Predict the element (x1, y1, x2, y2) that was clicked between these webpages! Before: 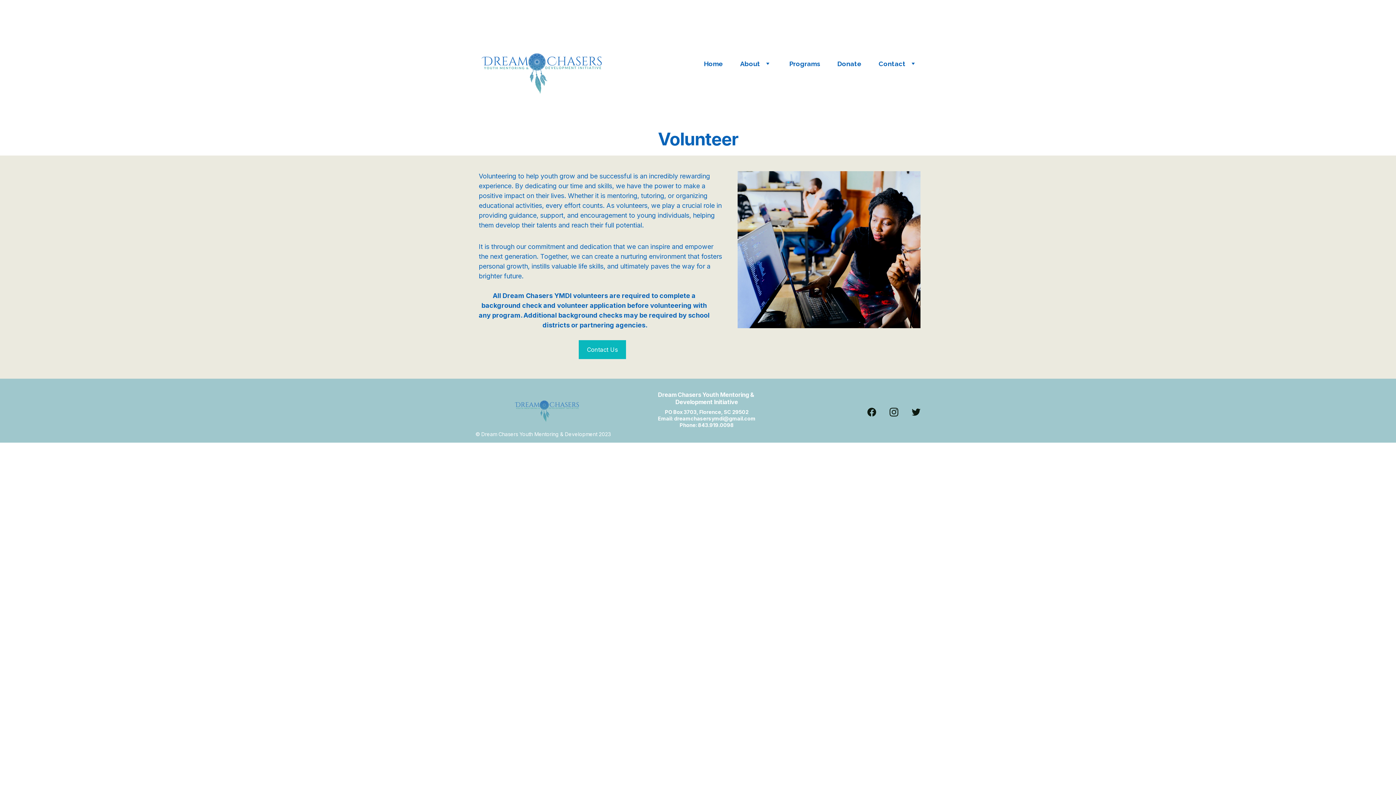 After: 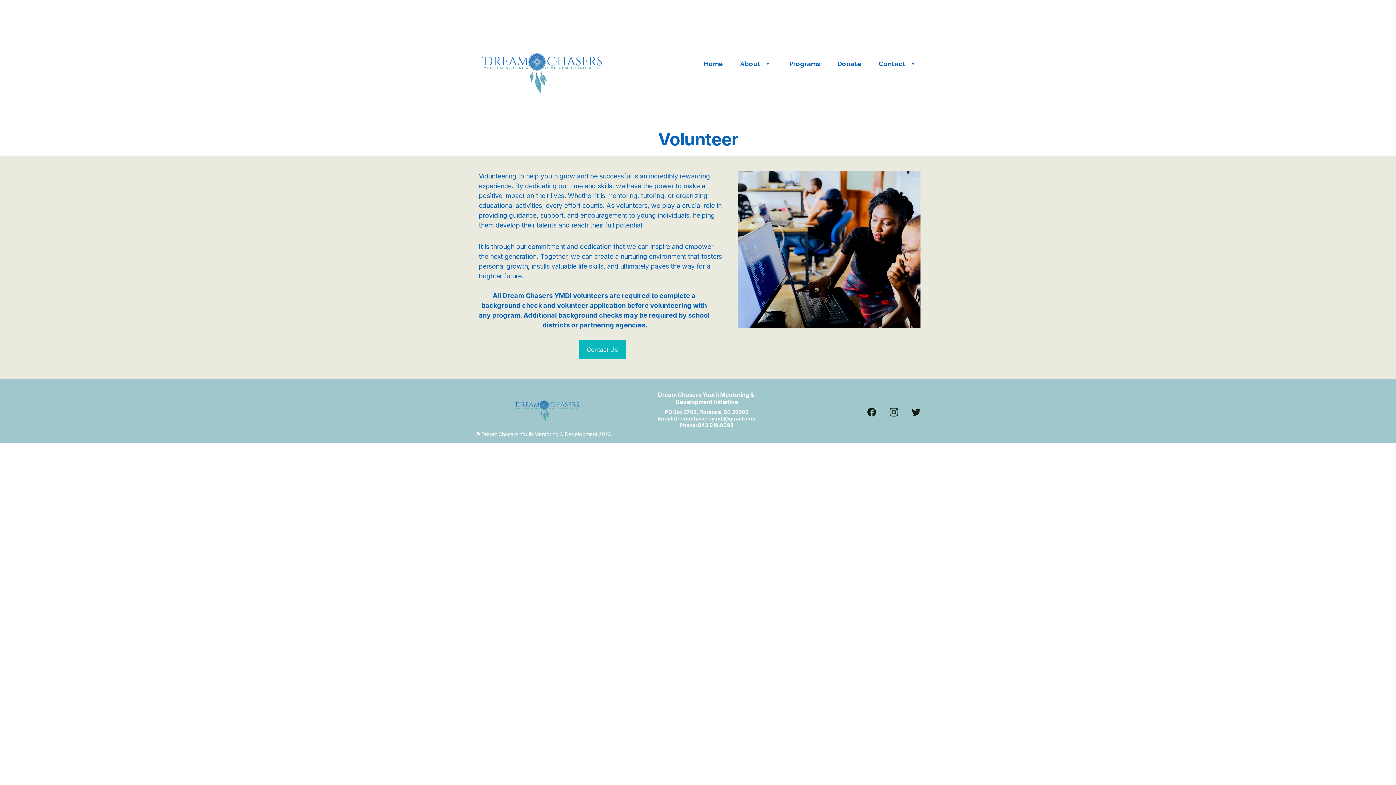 Action: bbox: (912, 408, 920, 416)